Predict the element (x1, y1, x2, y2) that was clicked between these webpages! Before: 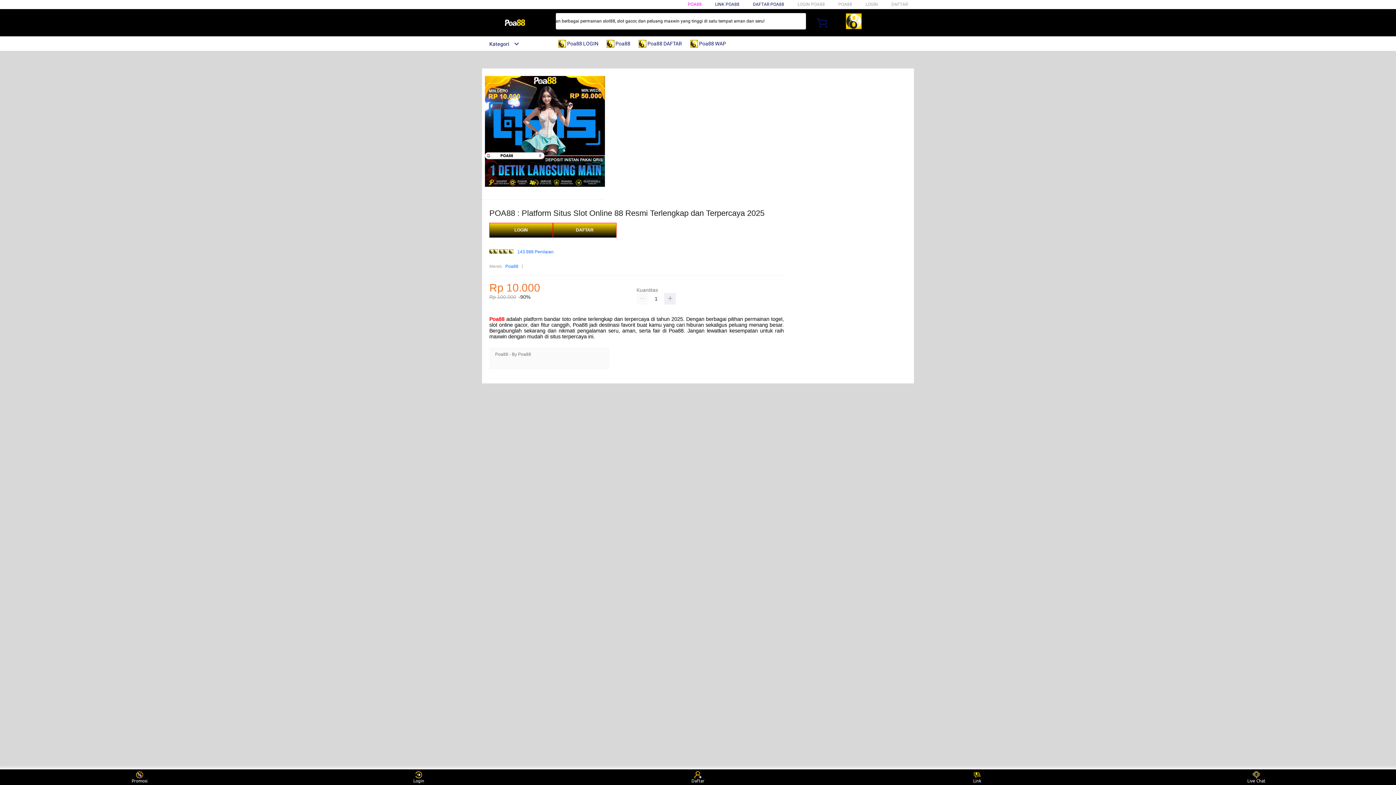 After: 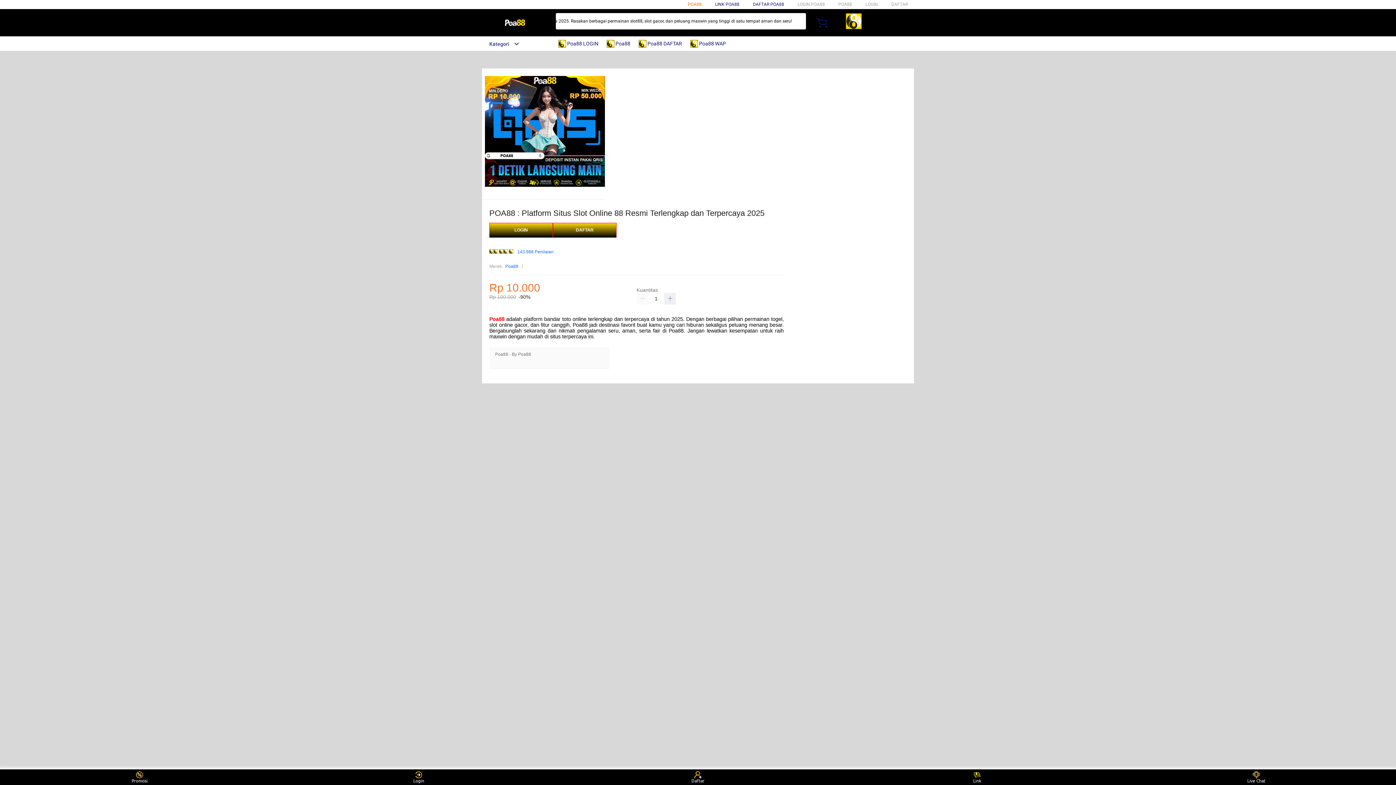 Action: label: POA88 bbox: (688, 1, 701, 6)